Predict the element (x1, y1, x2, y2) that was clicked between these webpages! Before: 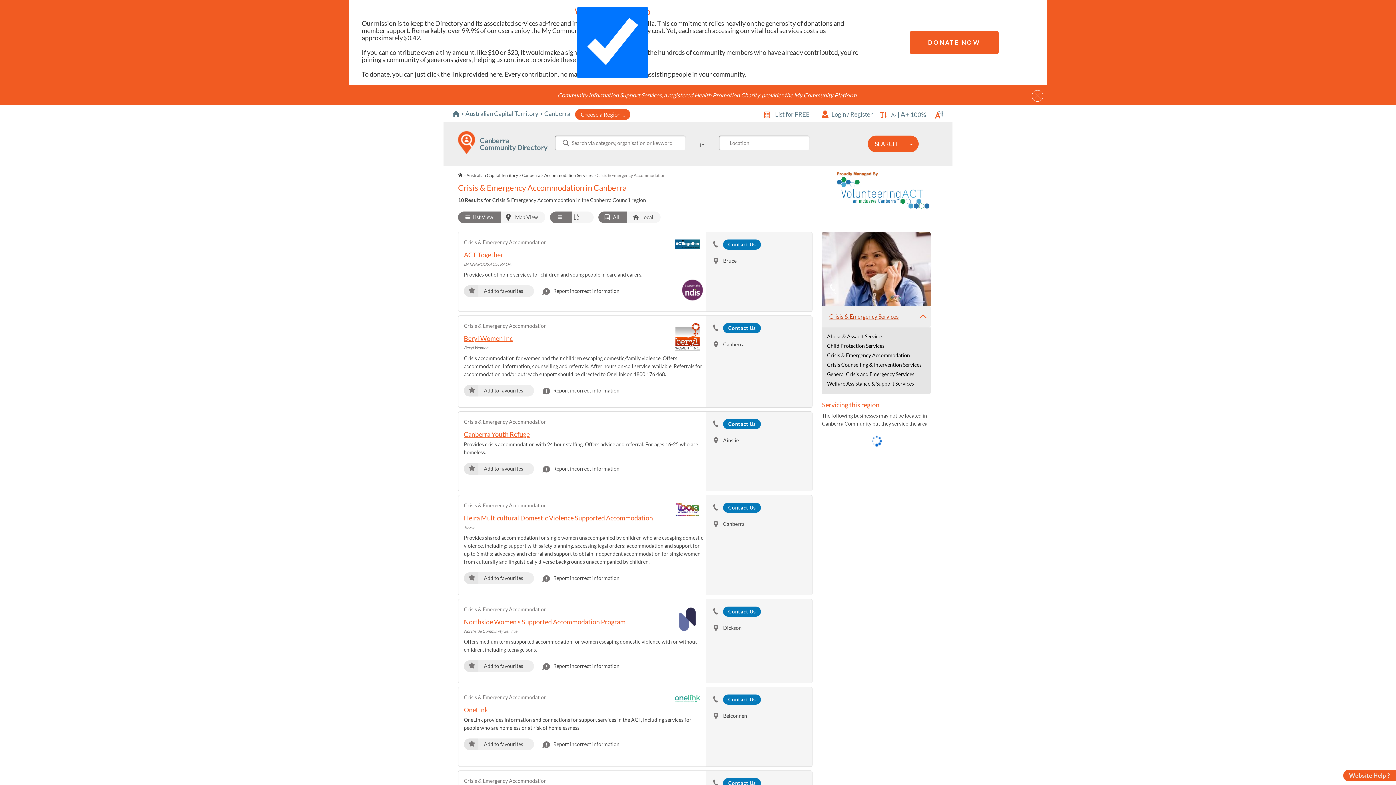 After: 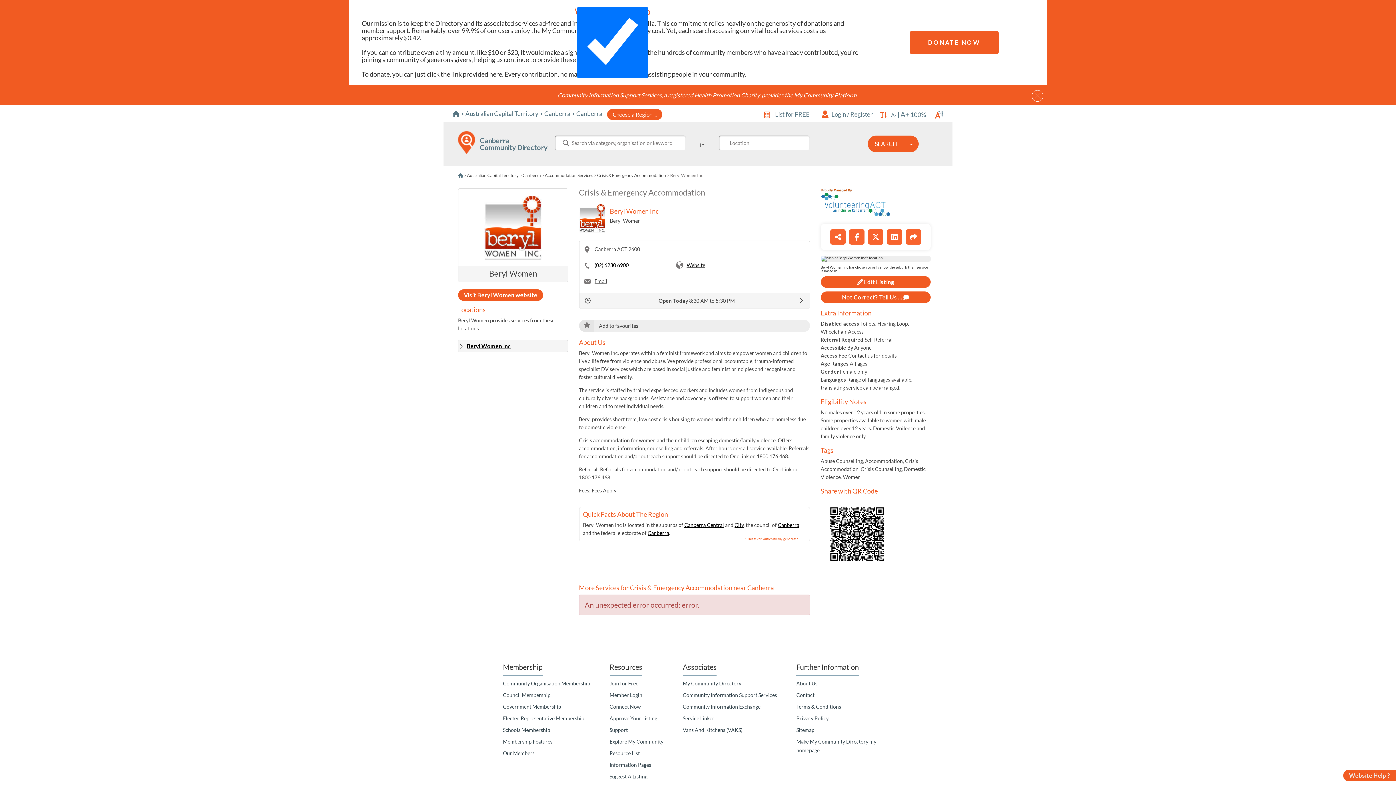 Action: bbox: (464, 334, 512, 342) label: Beryl Women Inc